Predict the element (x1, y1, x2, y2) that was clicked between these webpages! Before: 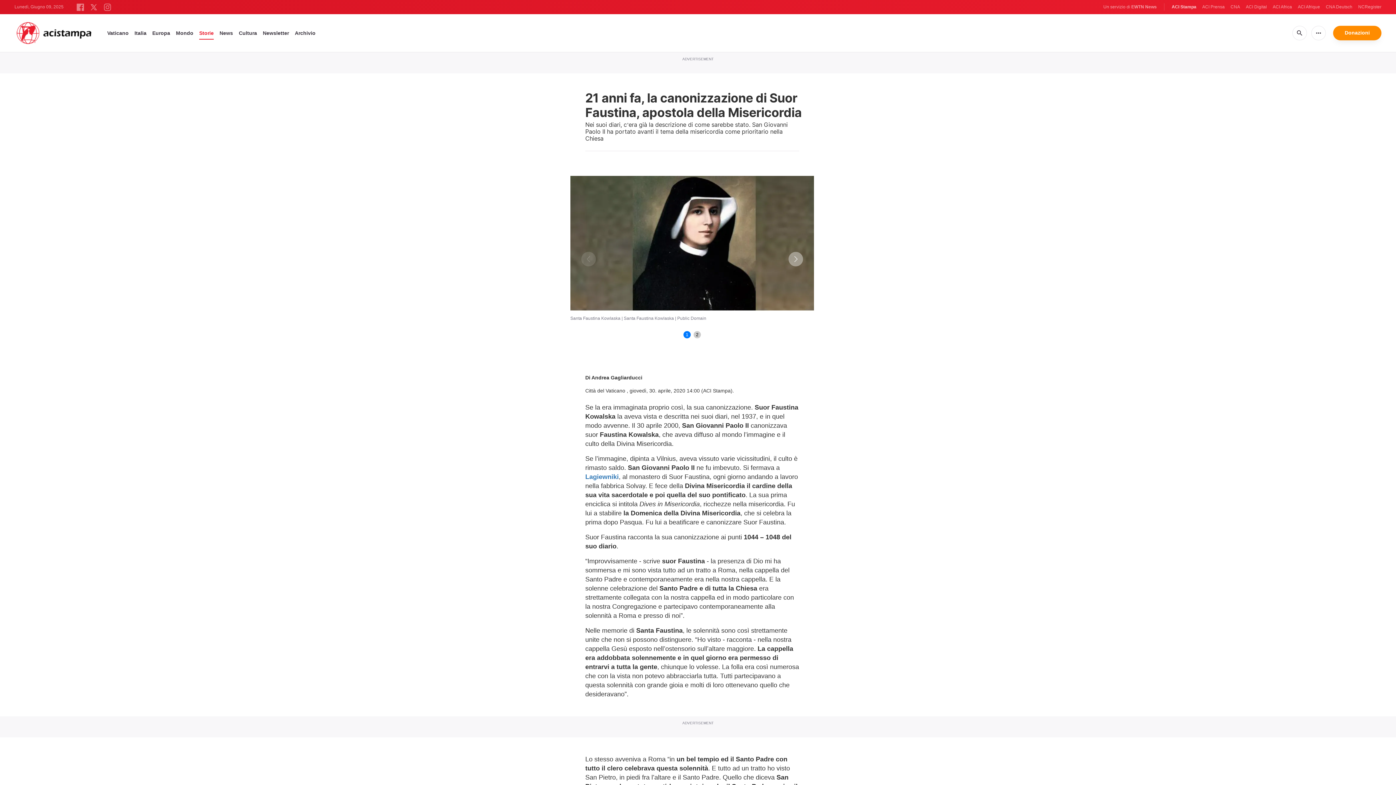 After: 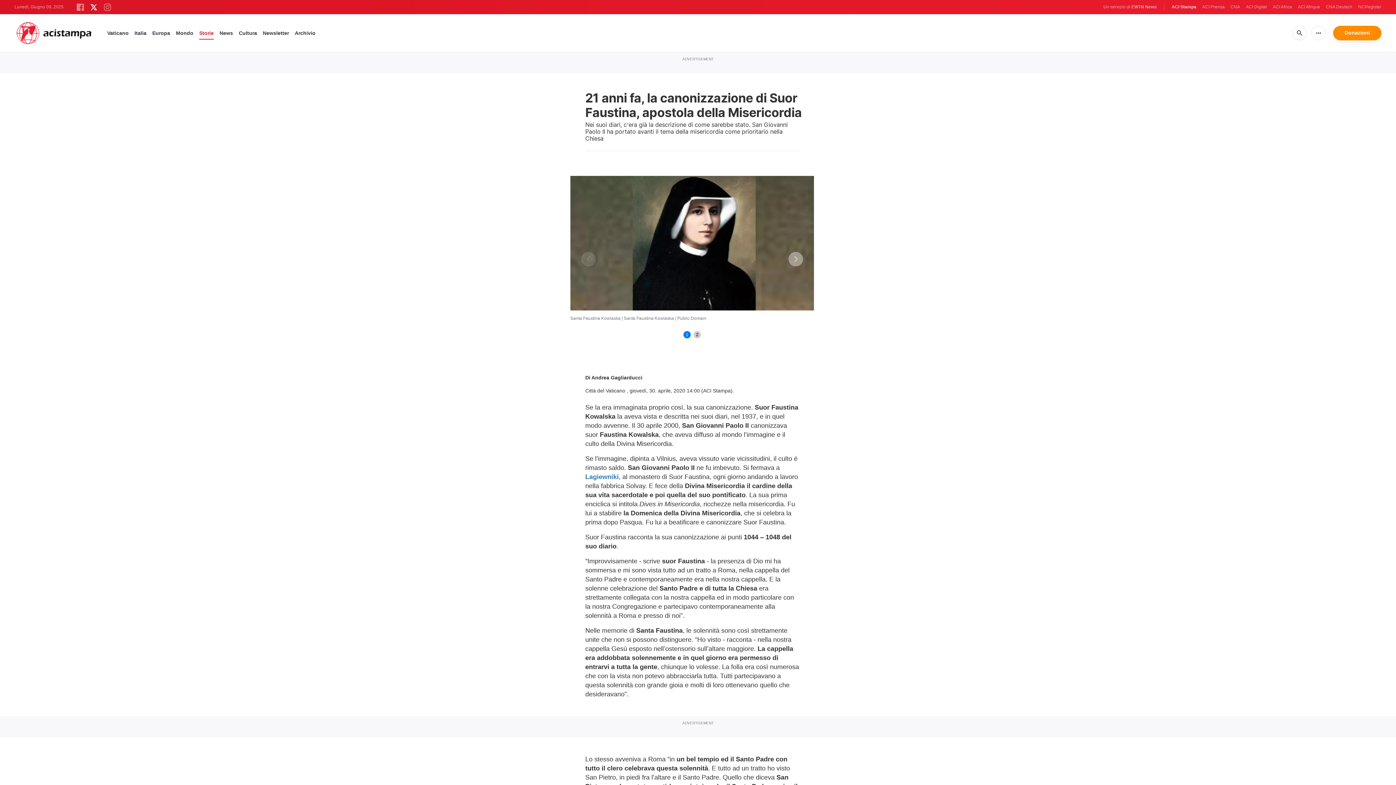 Action: bbox: (89, 3, 97, 9)